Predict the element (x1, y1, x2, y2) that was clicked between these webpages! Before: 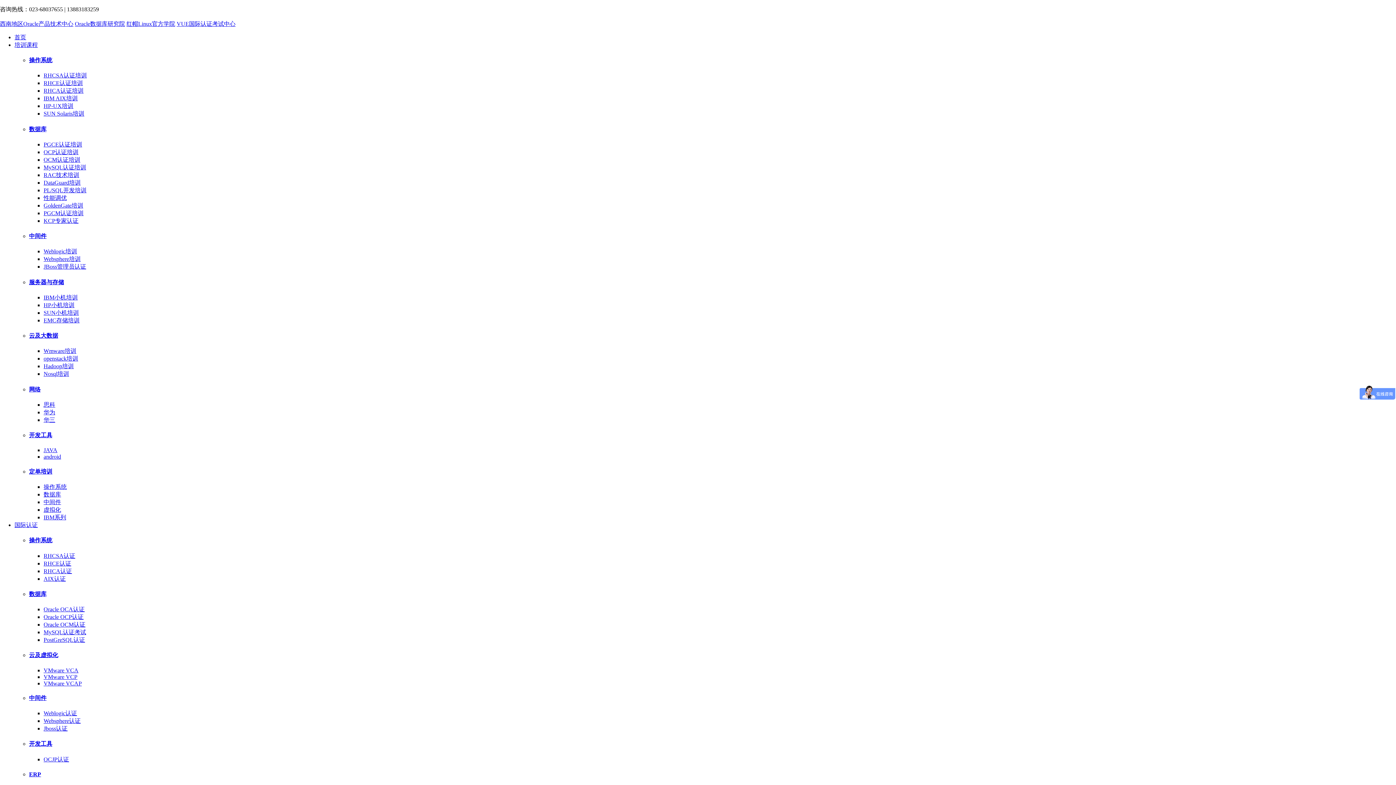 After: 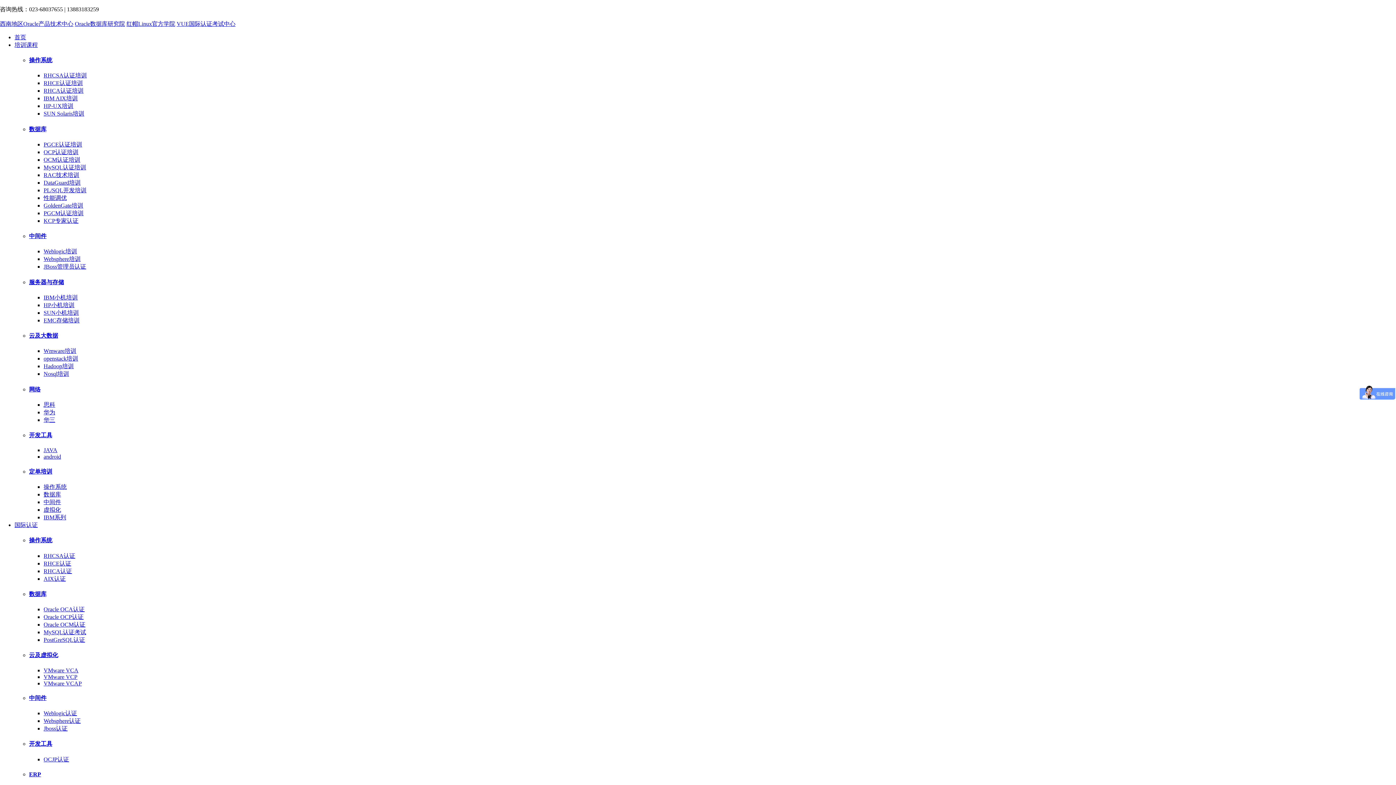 Action: label: 思科 bbox: (43, 401, 55, 407)